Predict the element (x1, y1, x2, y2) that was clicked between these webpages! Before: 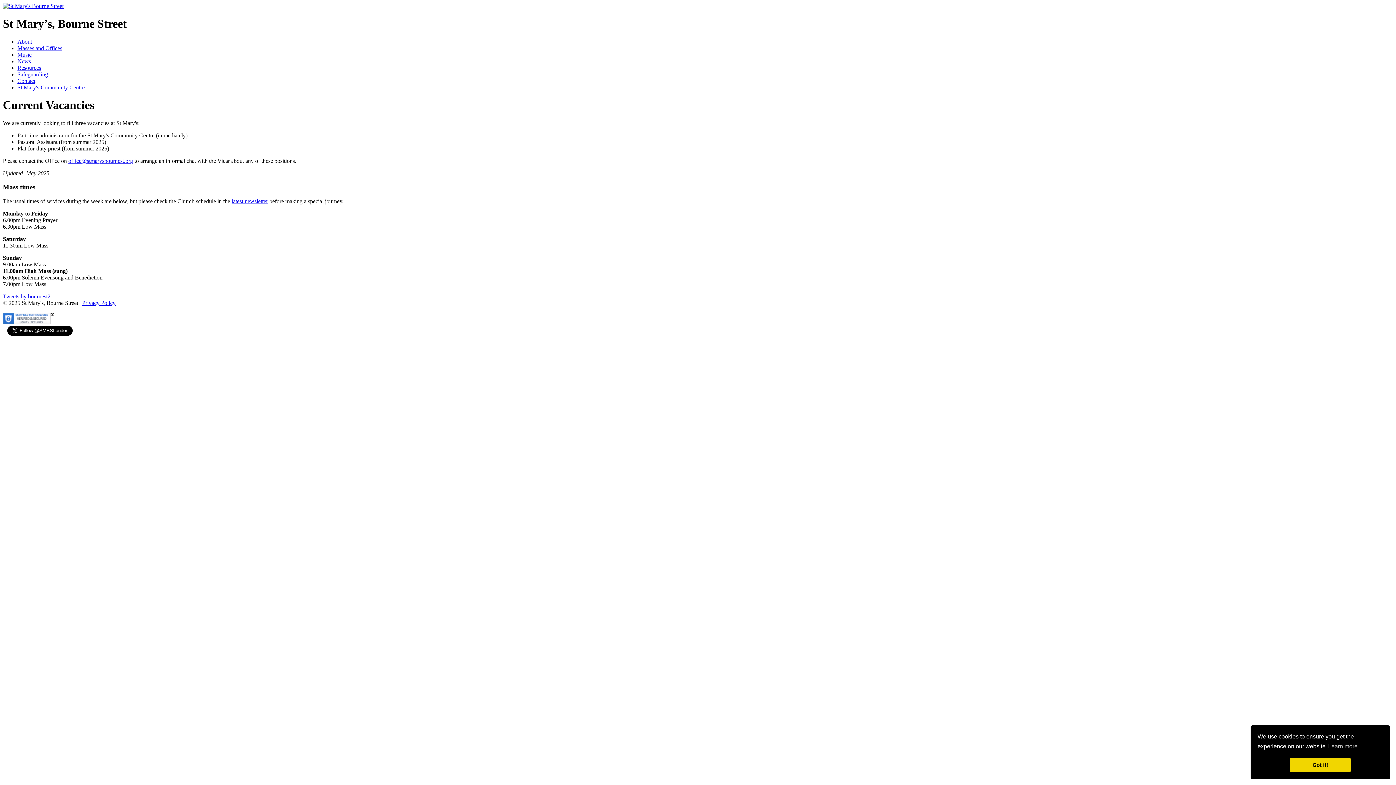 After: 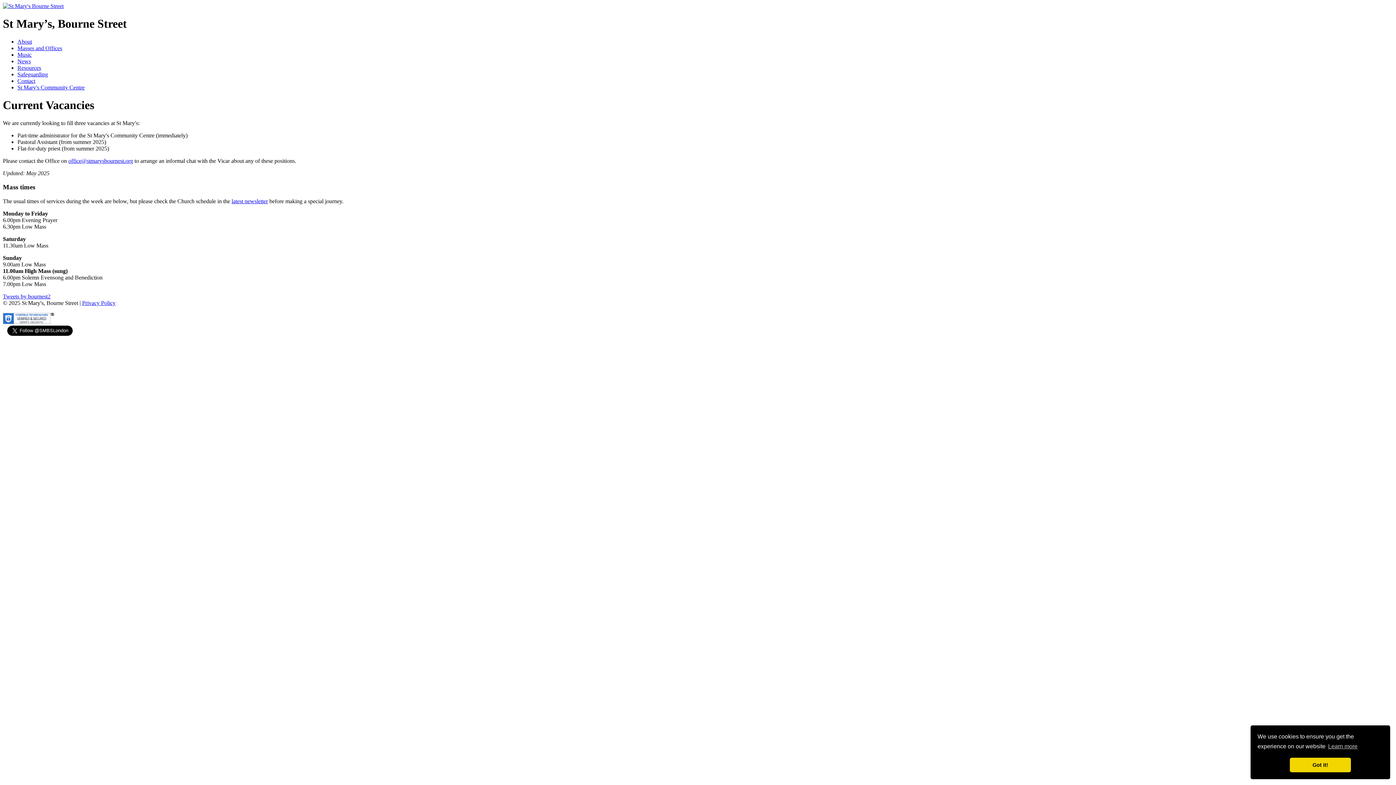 Action: label: Contact bbox: (17, 77, 35, 83)